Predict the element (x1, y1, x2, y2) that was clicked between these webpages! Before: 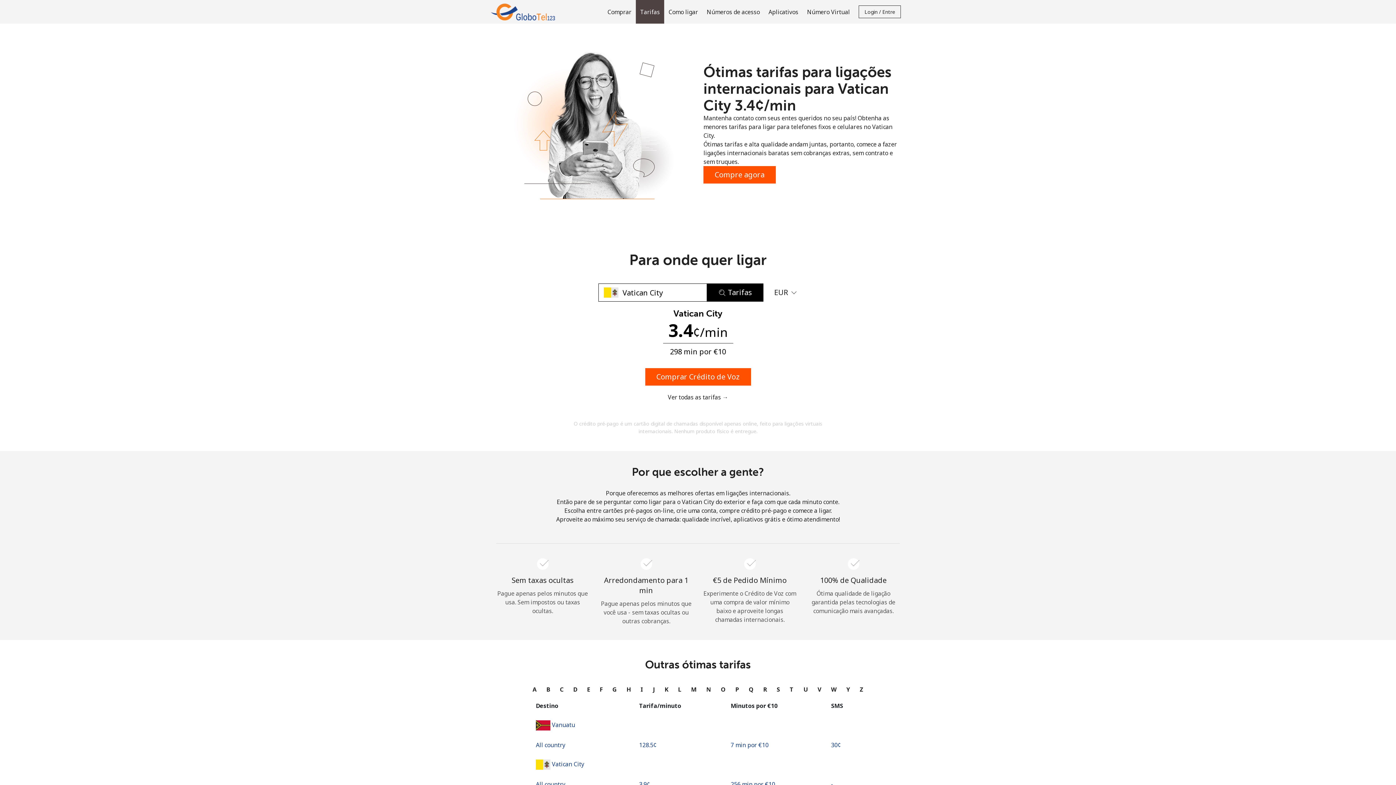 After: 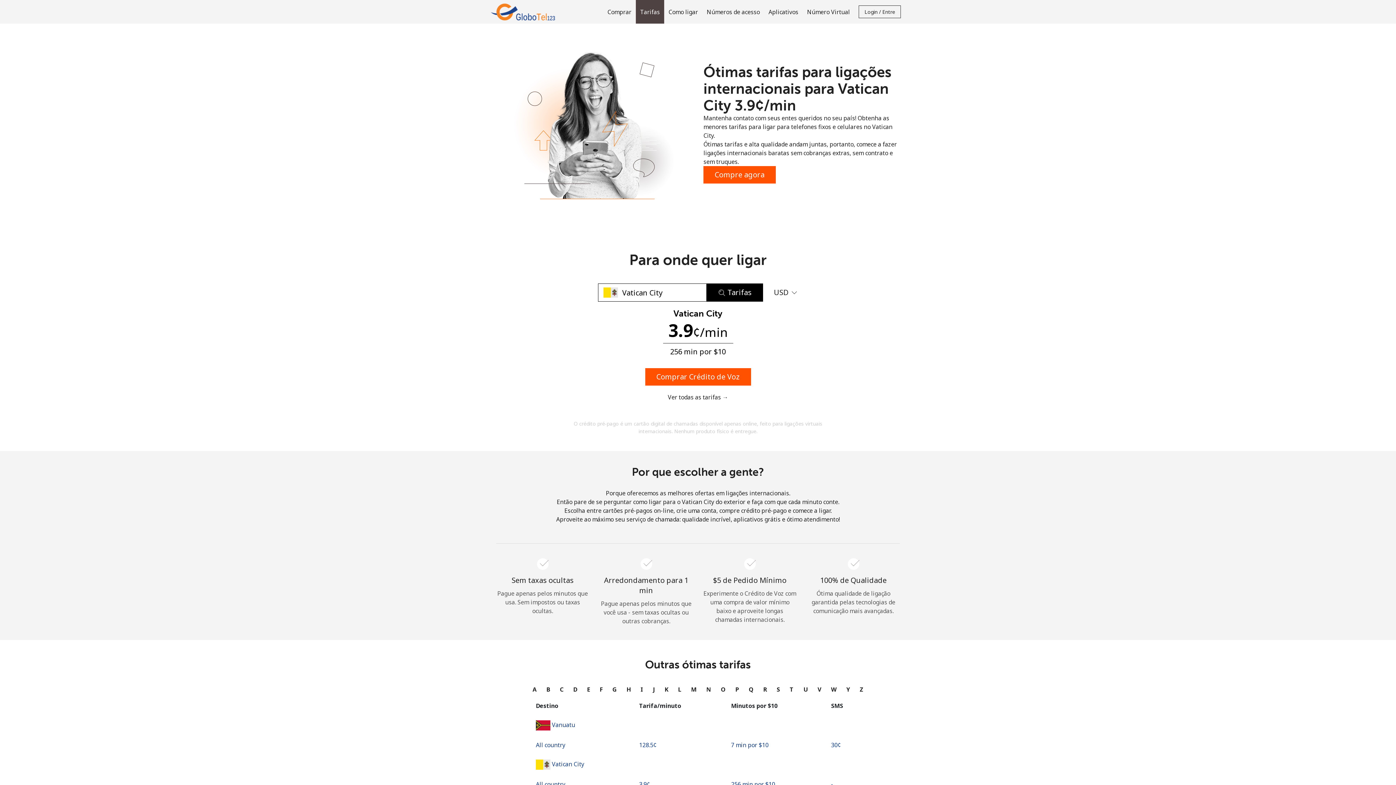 Action: label: - bbox: (831, 780, 833, 788)